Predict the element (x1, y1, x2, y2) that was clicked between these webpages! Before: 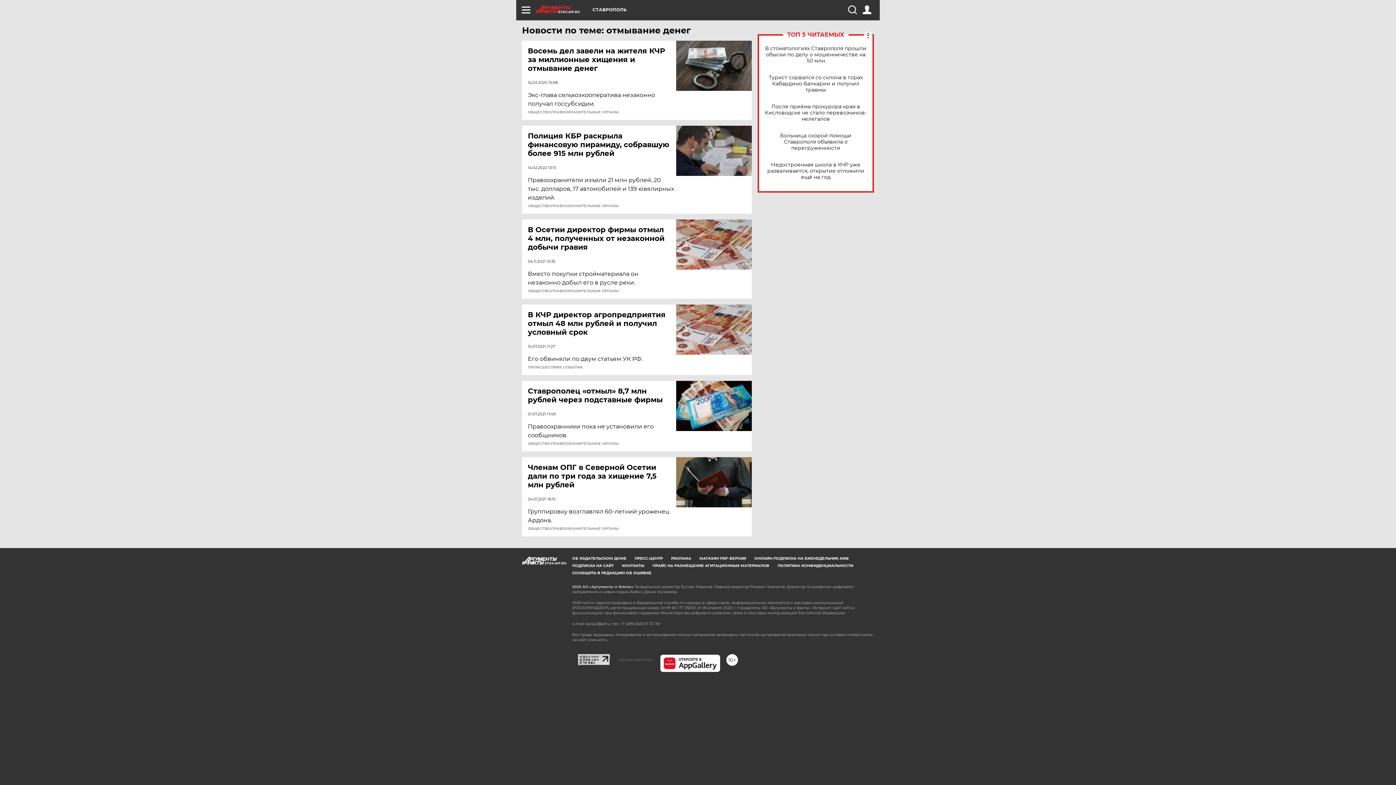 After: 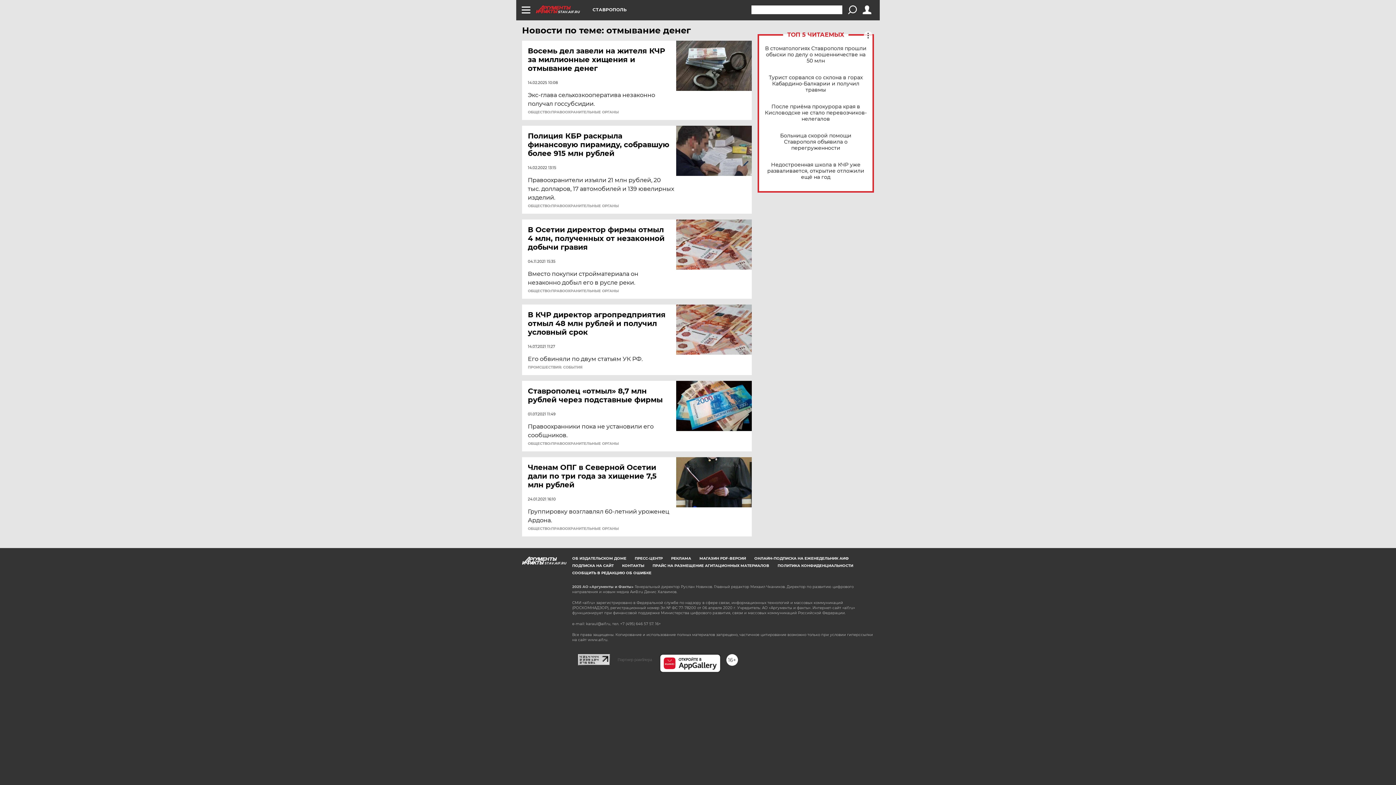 Action: bbox: (848, 5, 856, 14)